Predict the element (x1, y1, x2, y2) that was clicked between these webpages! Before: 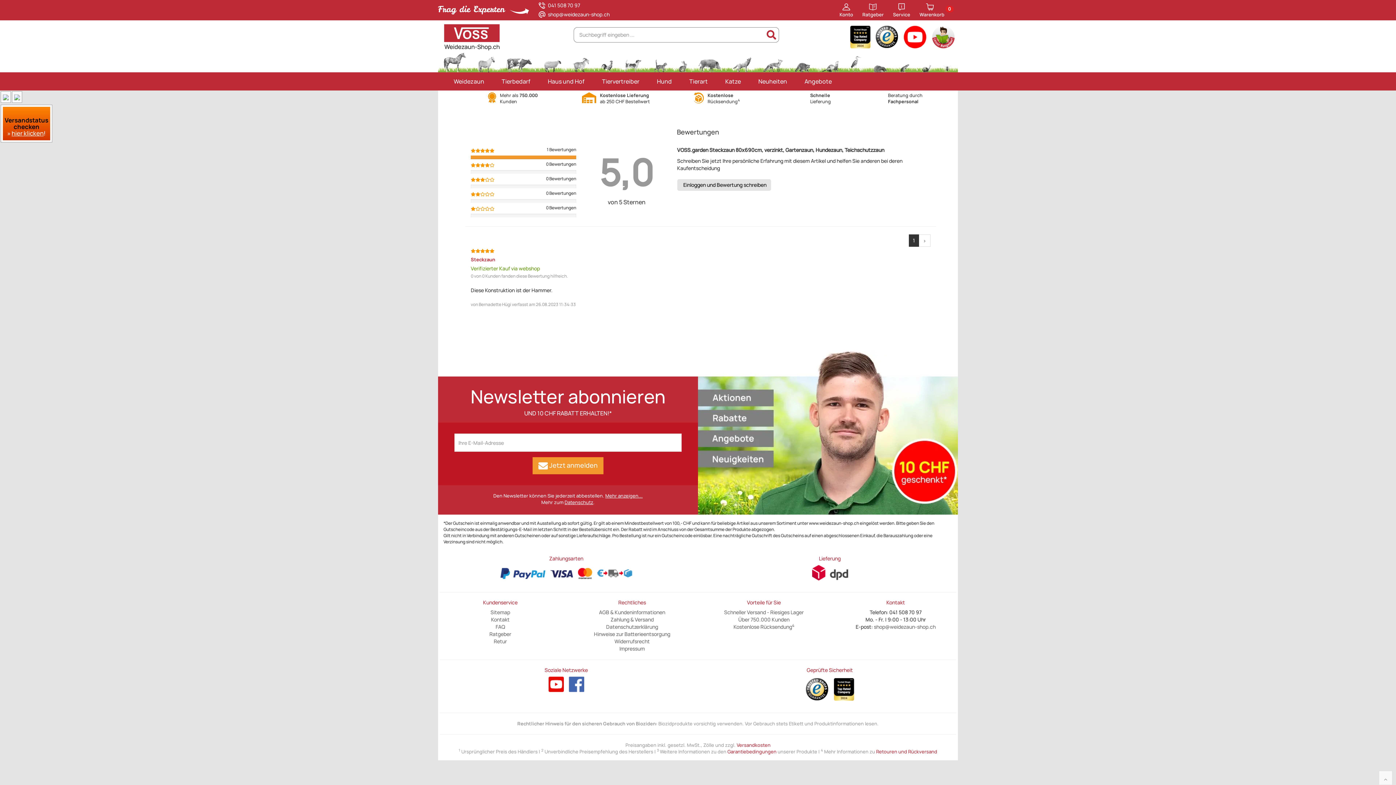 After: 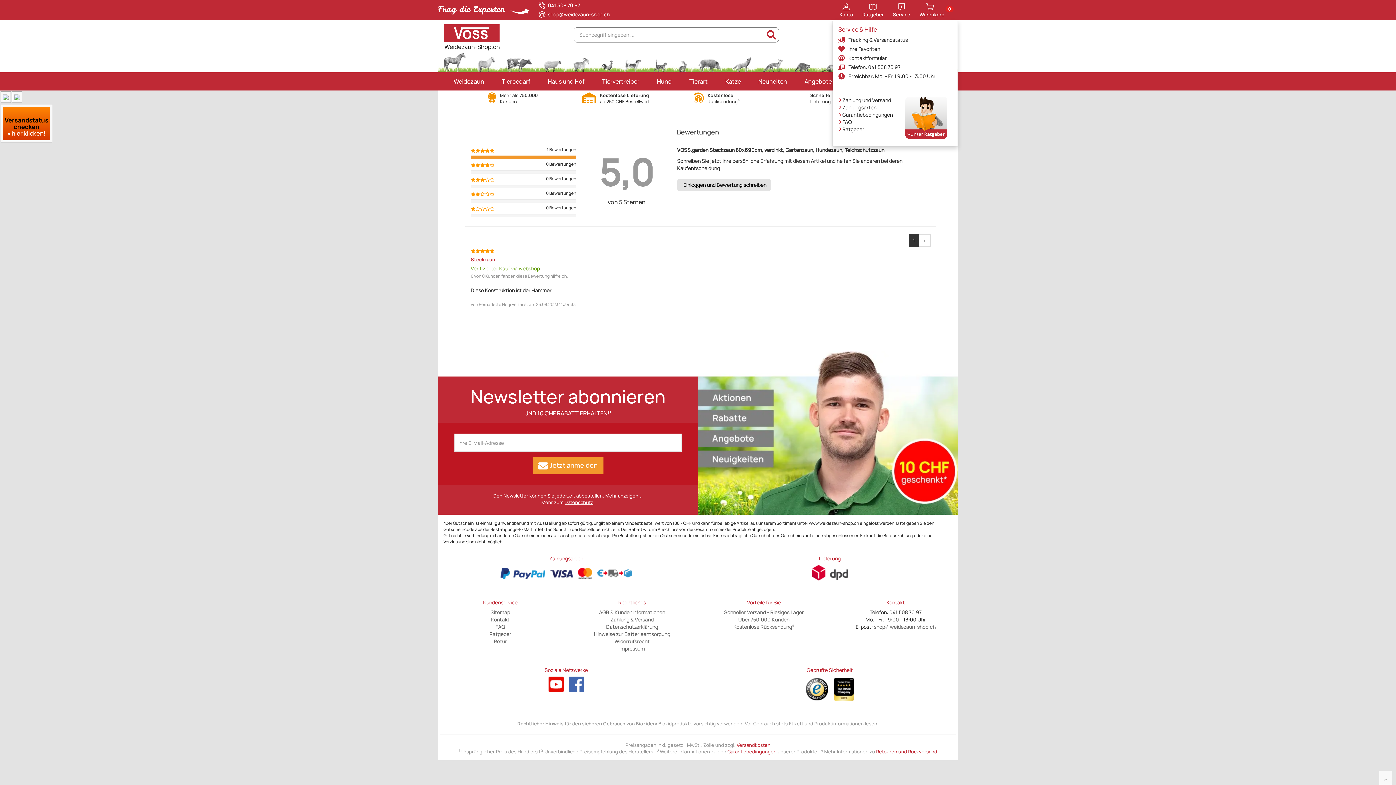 Action: bbox: (888, 0, 914, 18)